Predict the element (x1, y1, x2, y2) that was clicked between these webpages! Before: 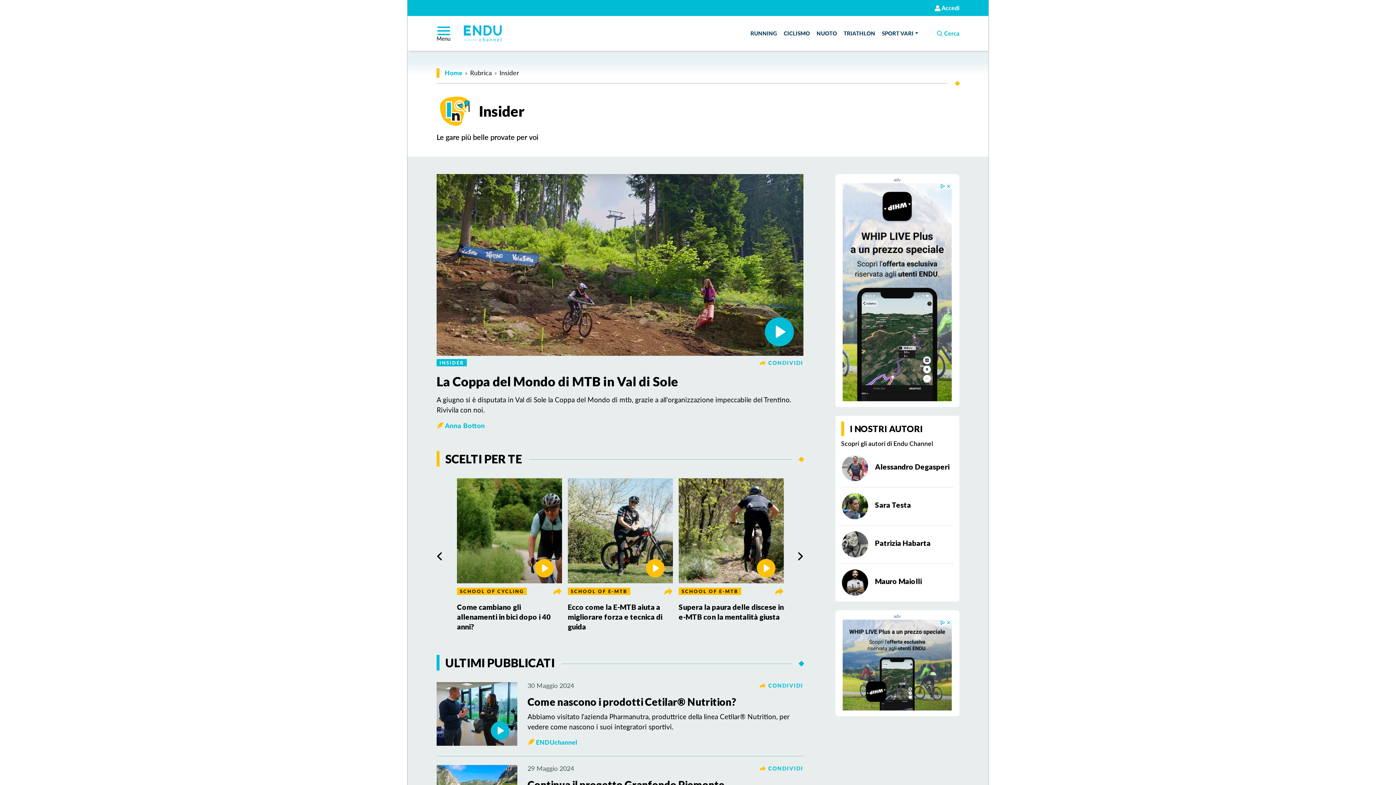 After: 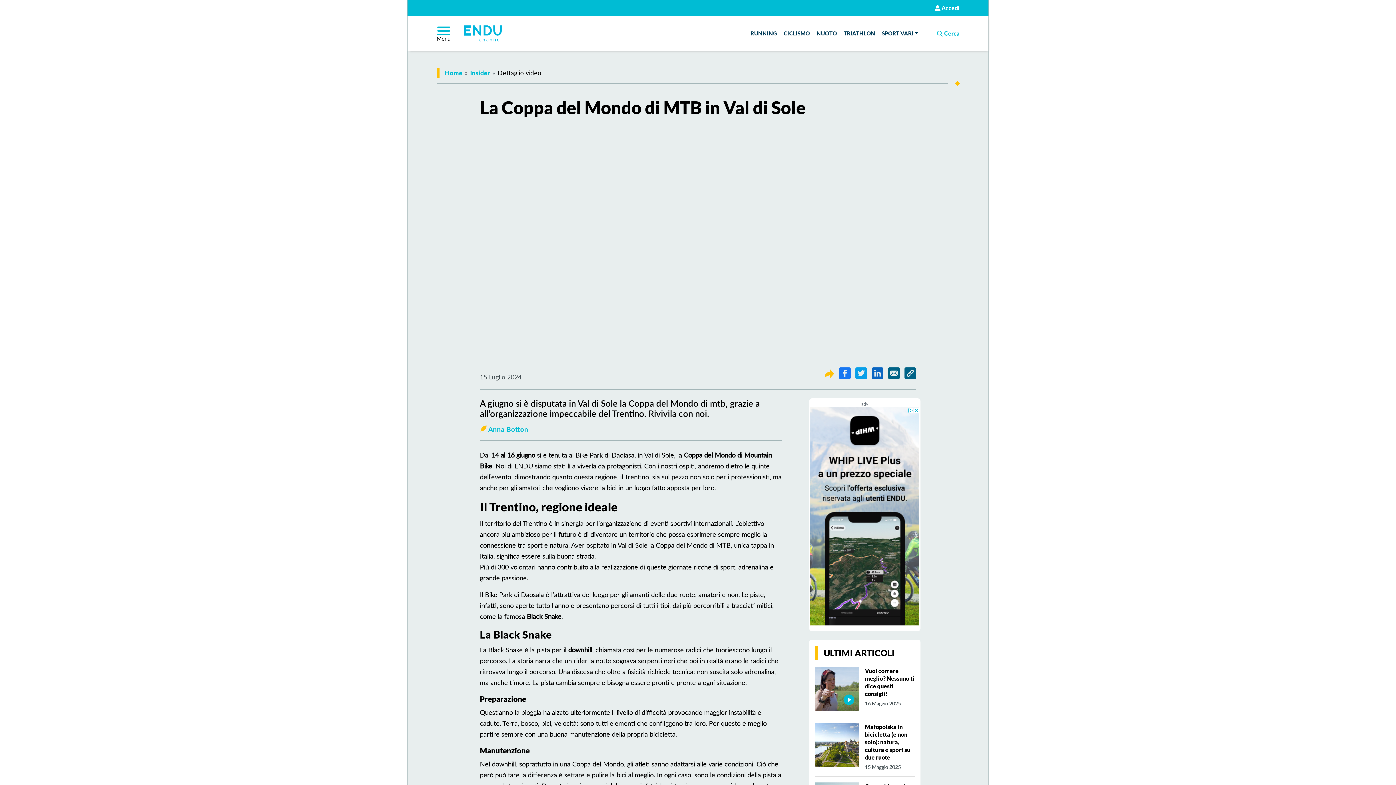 Action: bbox: (436, 373, 678, 389) label: La Coppa del Mondo di MTB in Val di Sole